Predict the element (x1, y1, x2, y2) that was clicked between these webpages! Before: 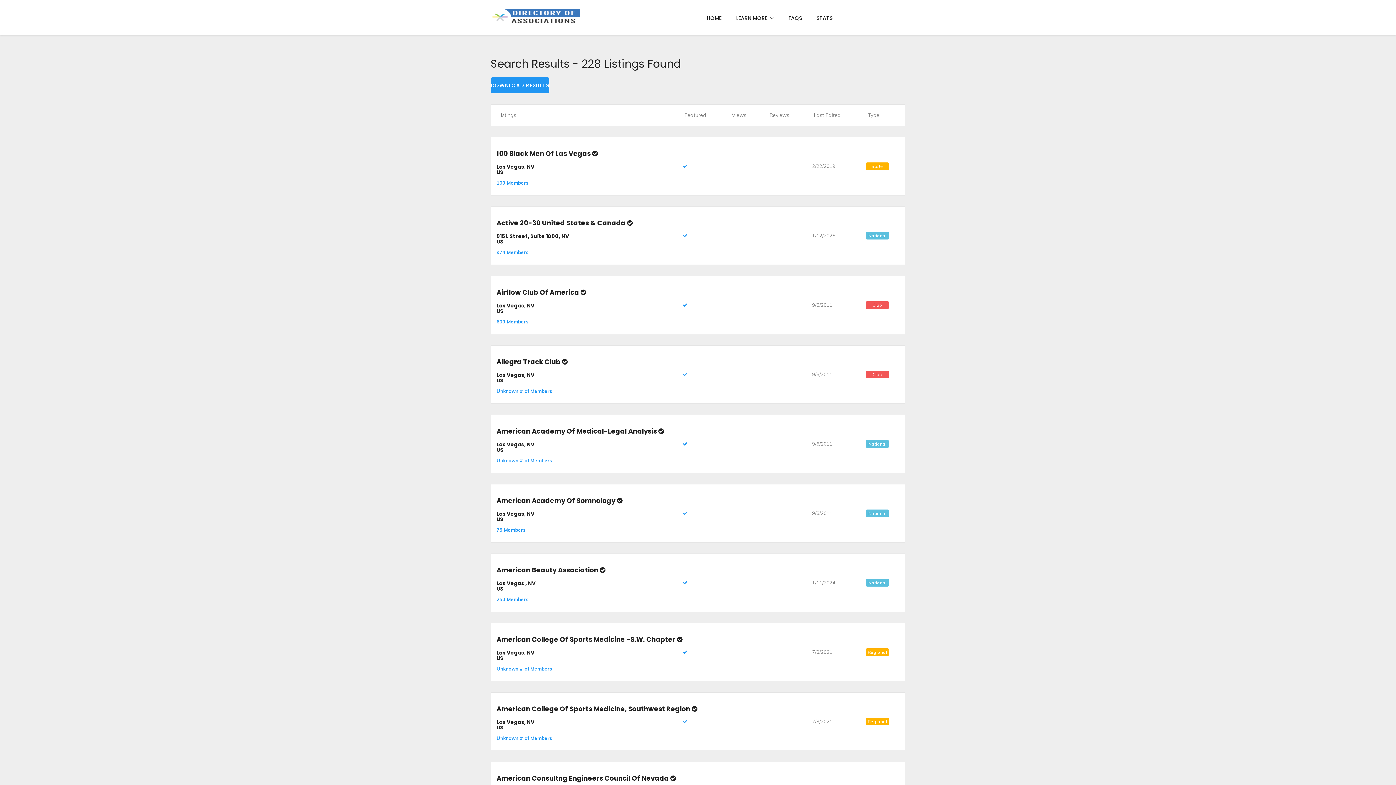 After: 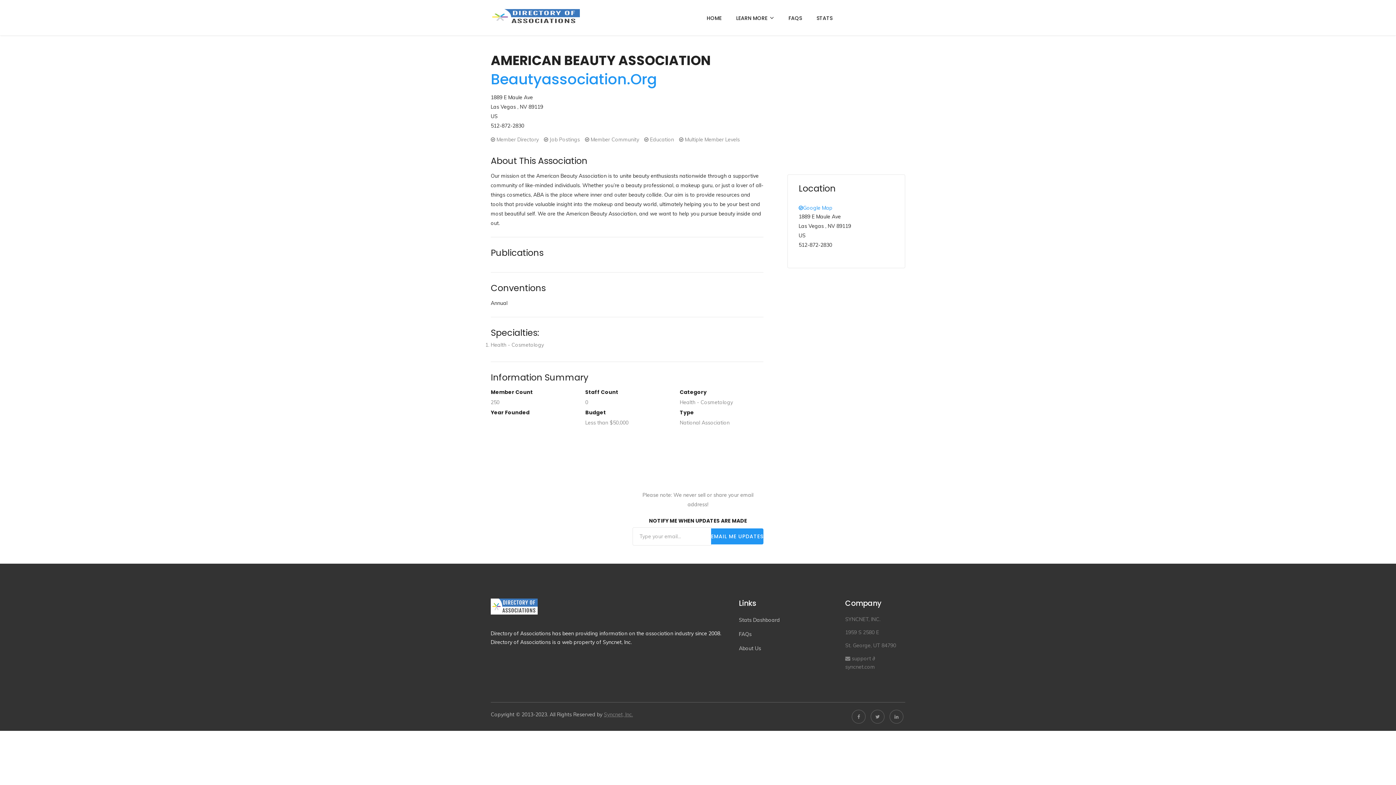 Action: label: American Beauty Association  bbox: (496, 566, 565, 573)